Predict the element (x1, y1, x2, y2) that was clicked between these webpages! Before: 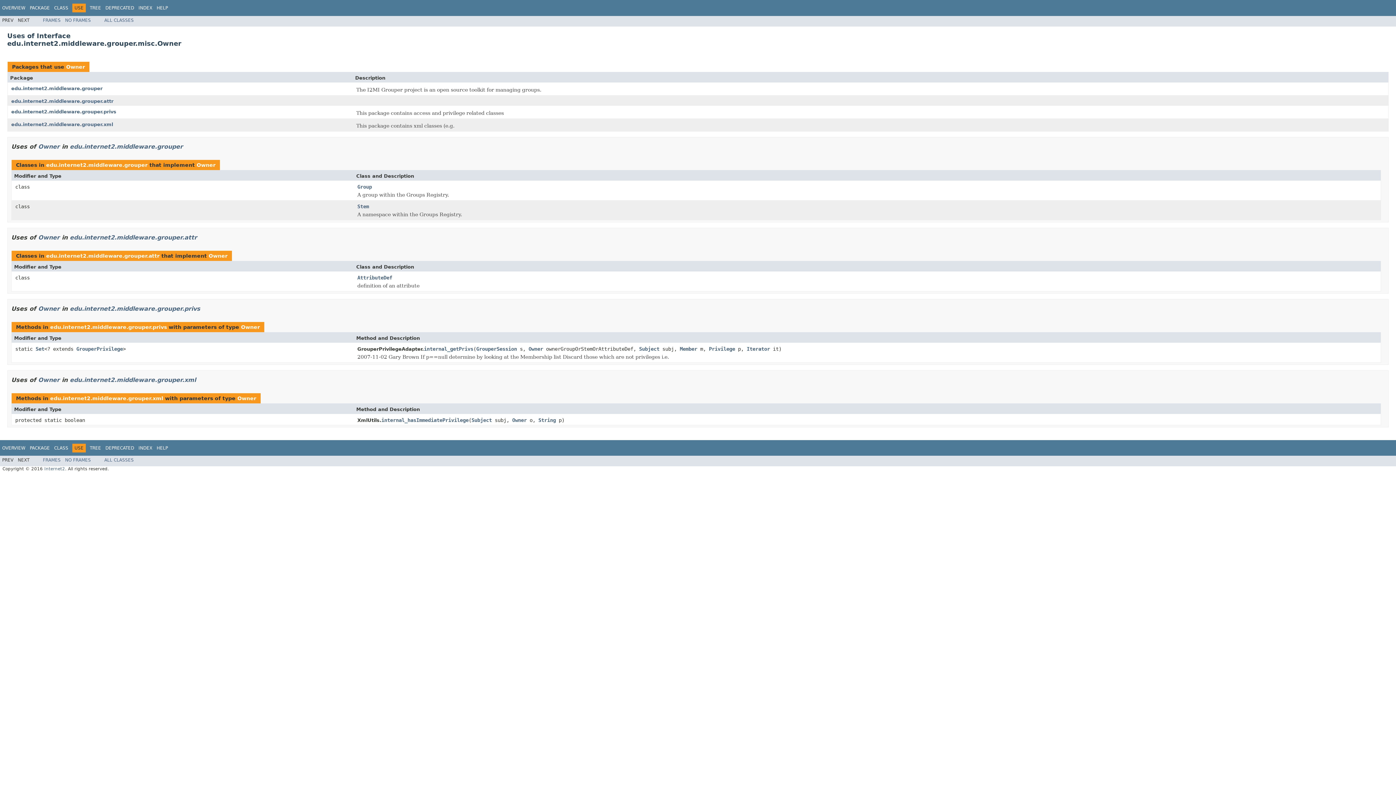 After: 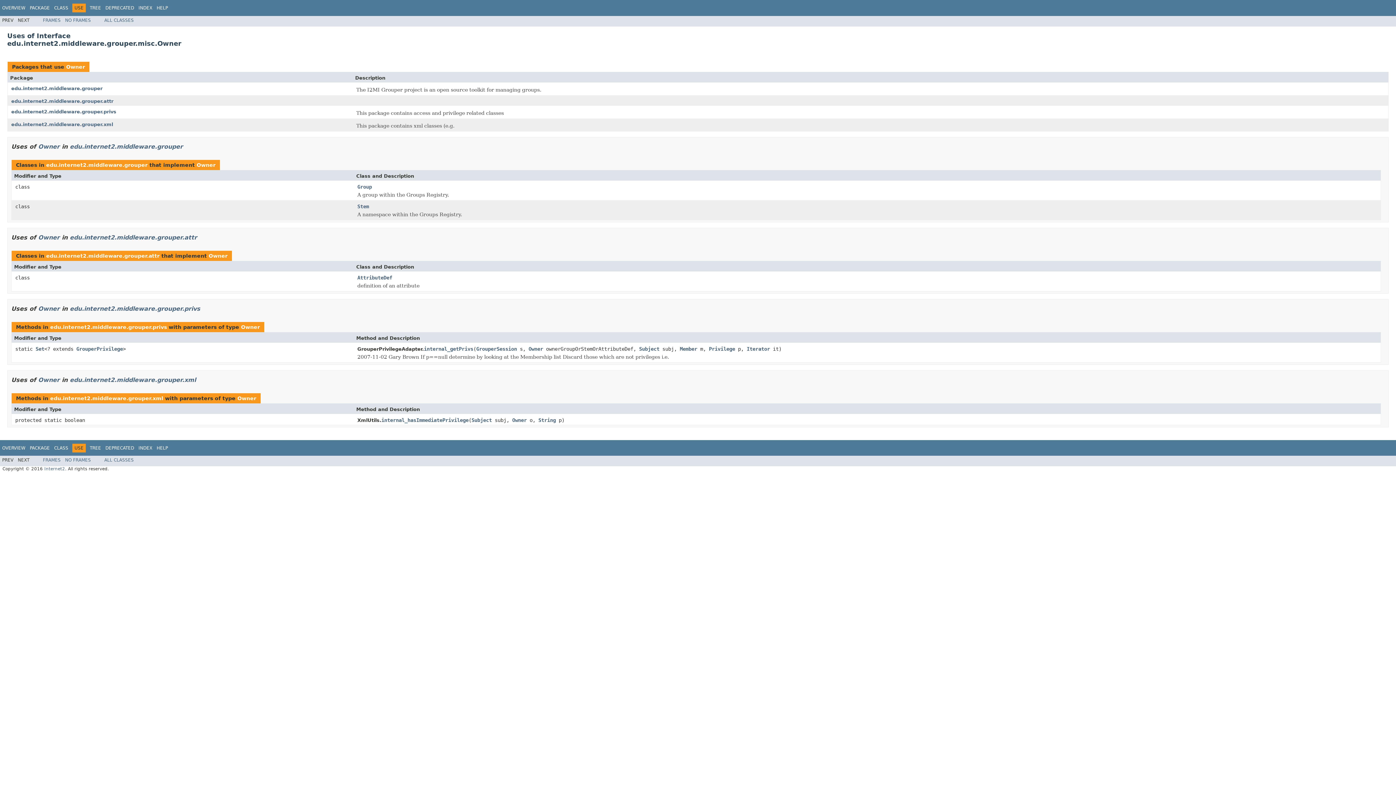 Action: label: NO FRAMES bbox: (65, 457, 90, 462)